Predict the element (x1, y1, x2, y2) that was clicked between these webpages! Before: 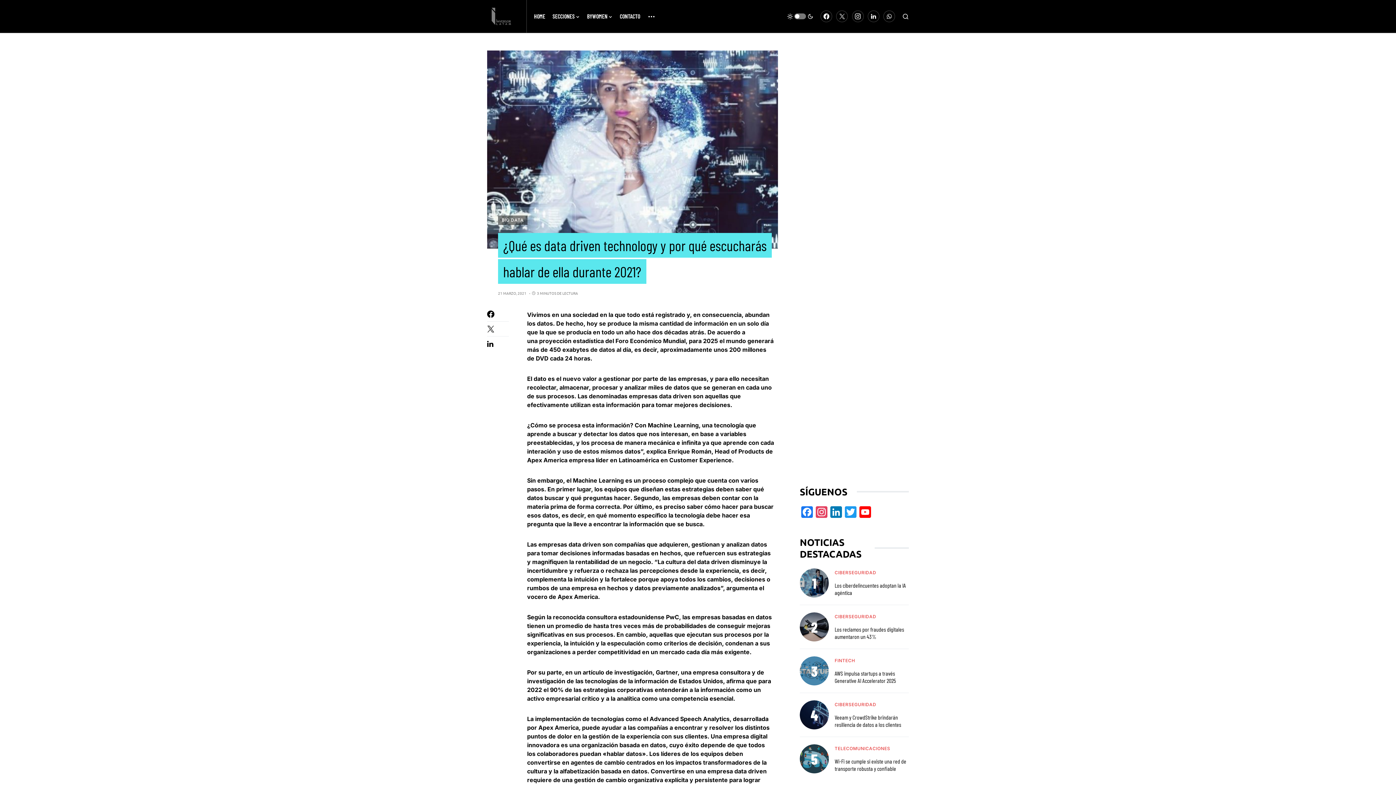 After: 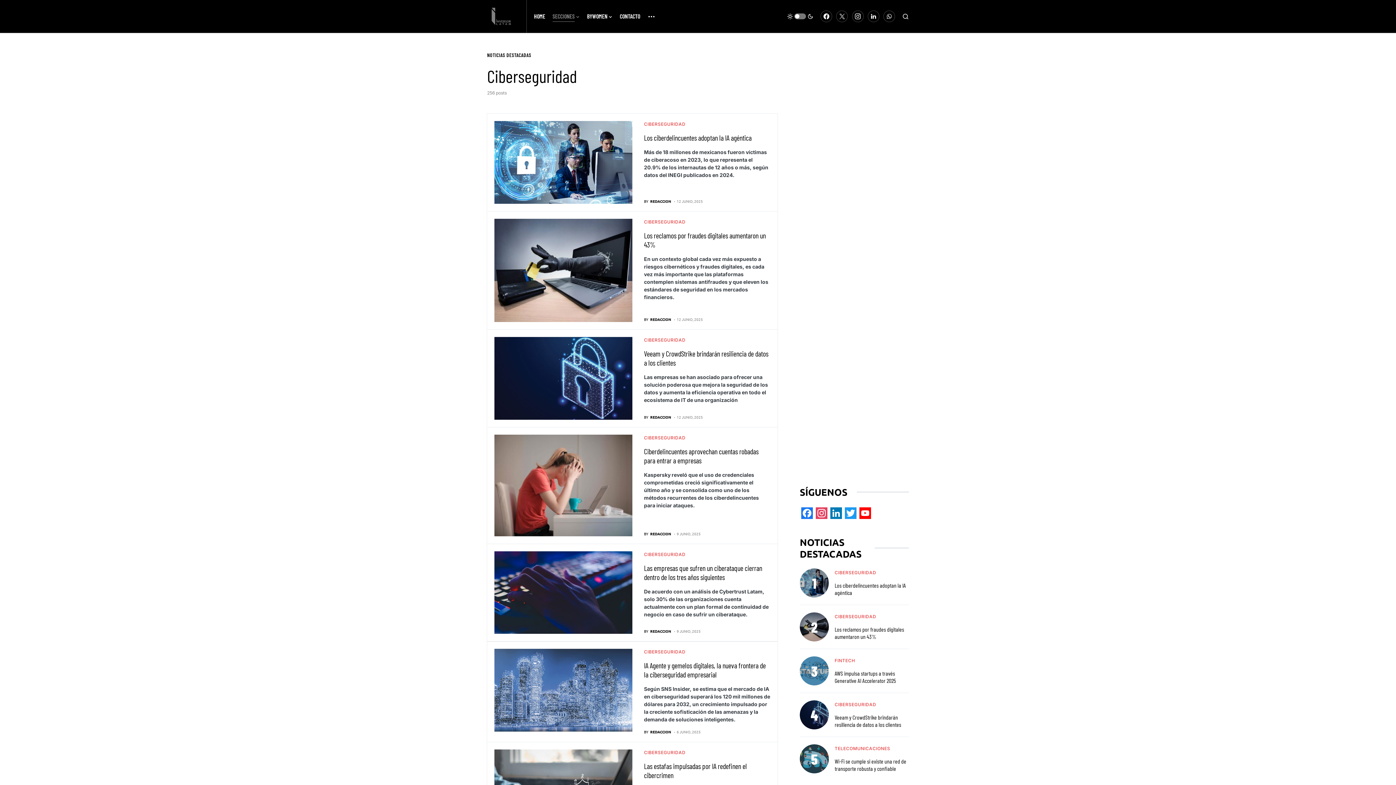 Action: bbox: (834, 614, 876, 619) label: CIBERSEGURIDAD